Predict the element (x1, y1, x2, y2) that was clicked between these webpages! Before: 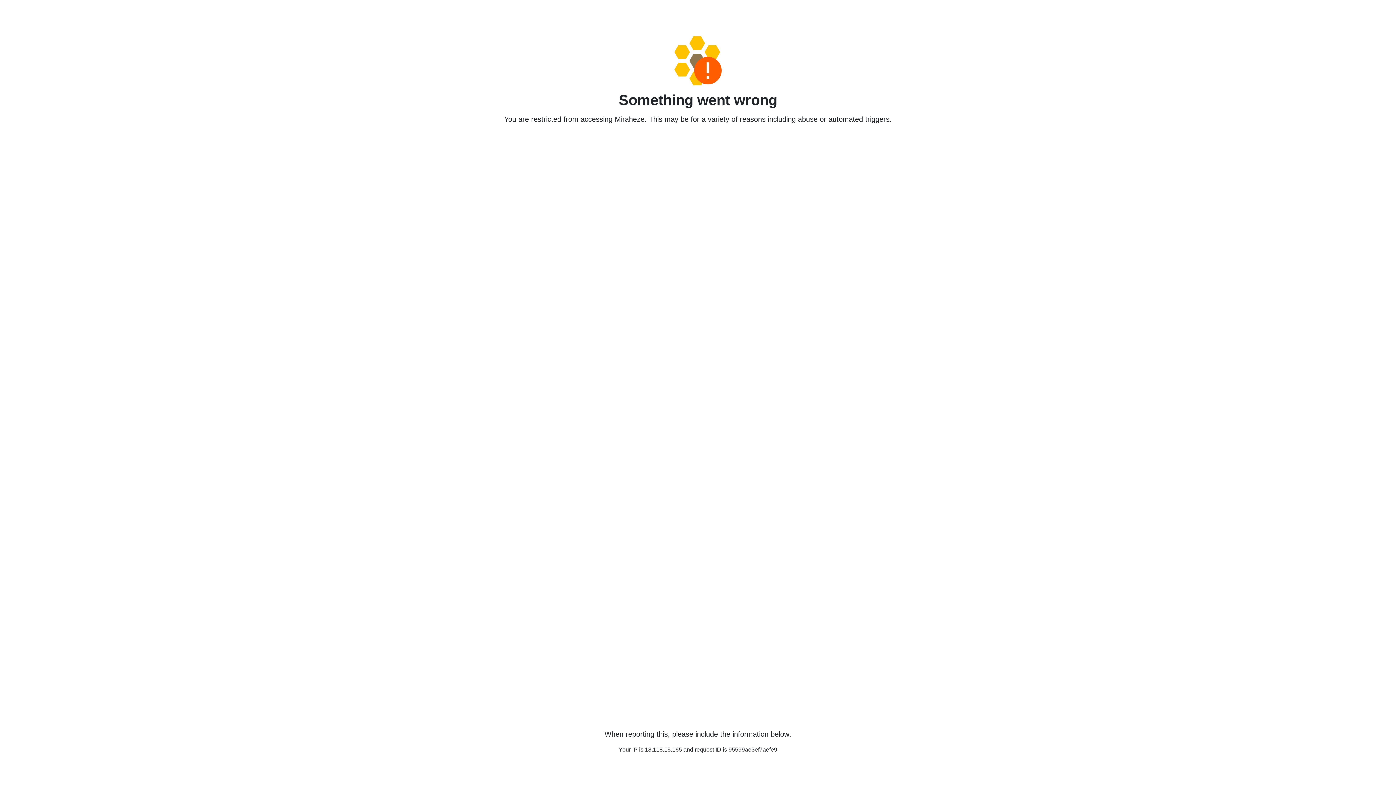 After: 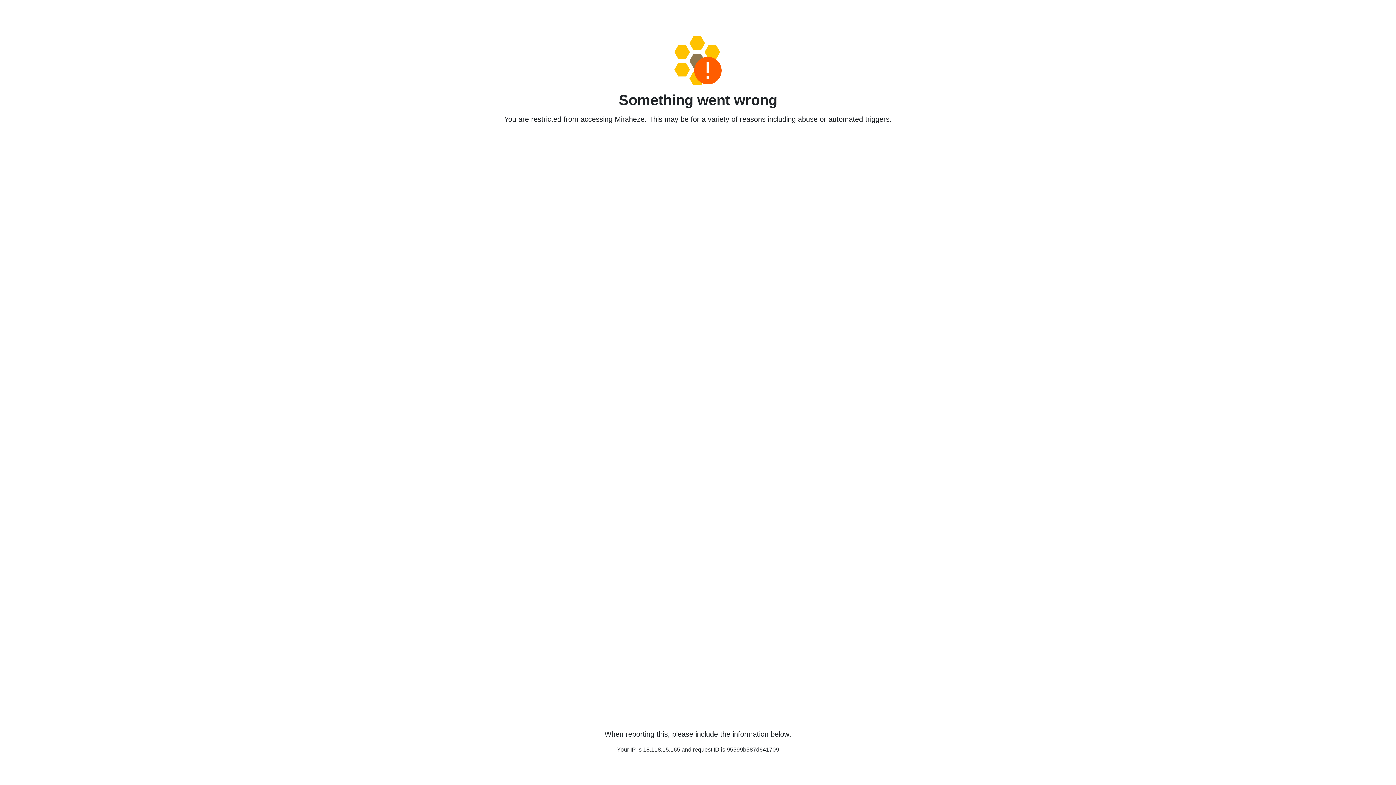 Action: bbox: (458, 36, 938, 85)